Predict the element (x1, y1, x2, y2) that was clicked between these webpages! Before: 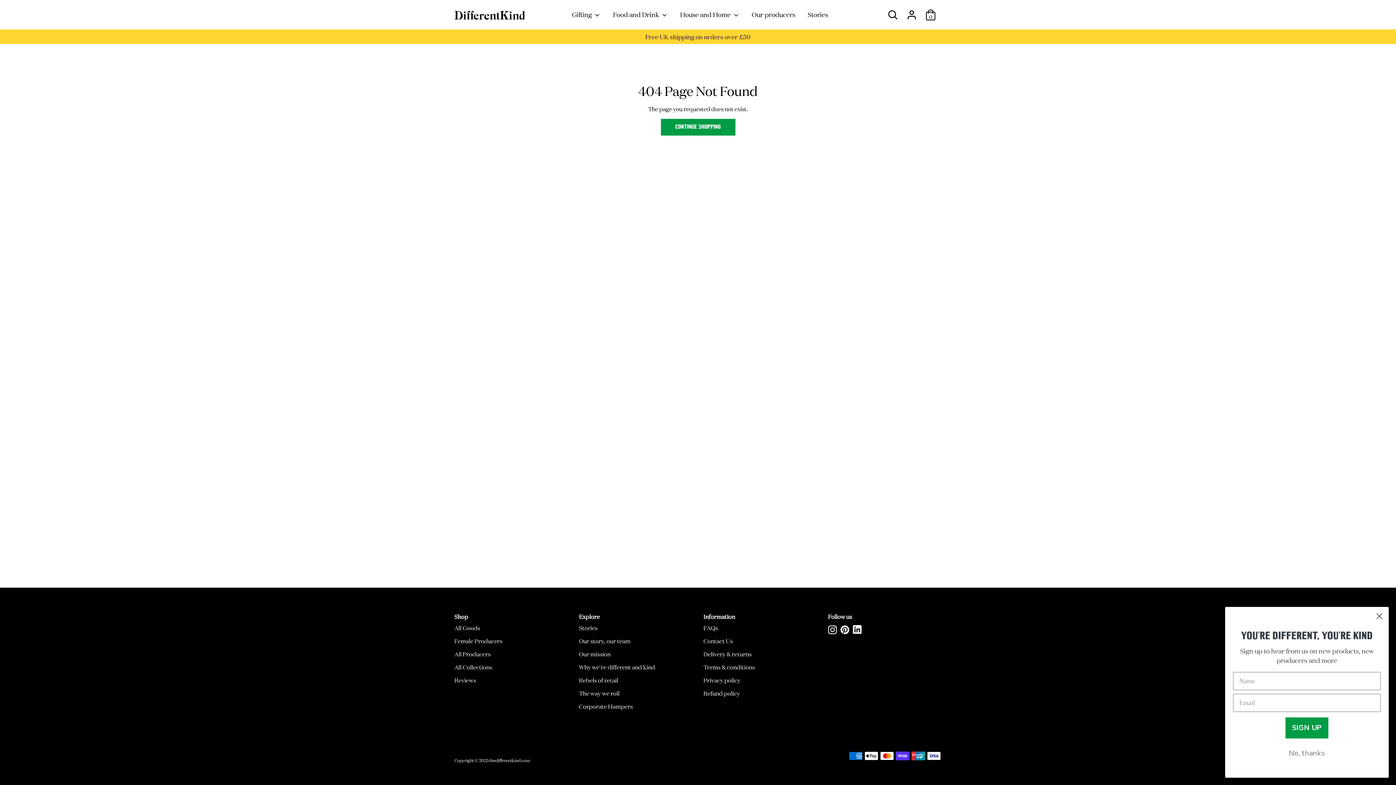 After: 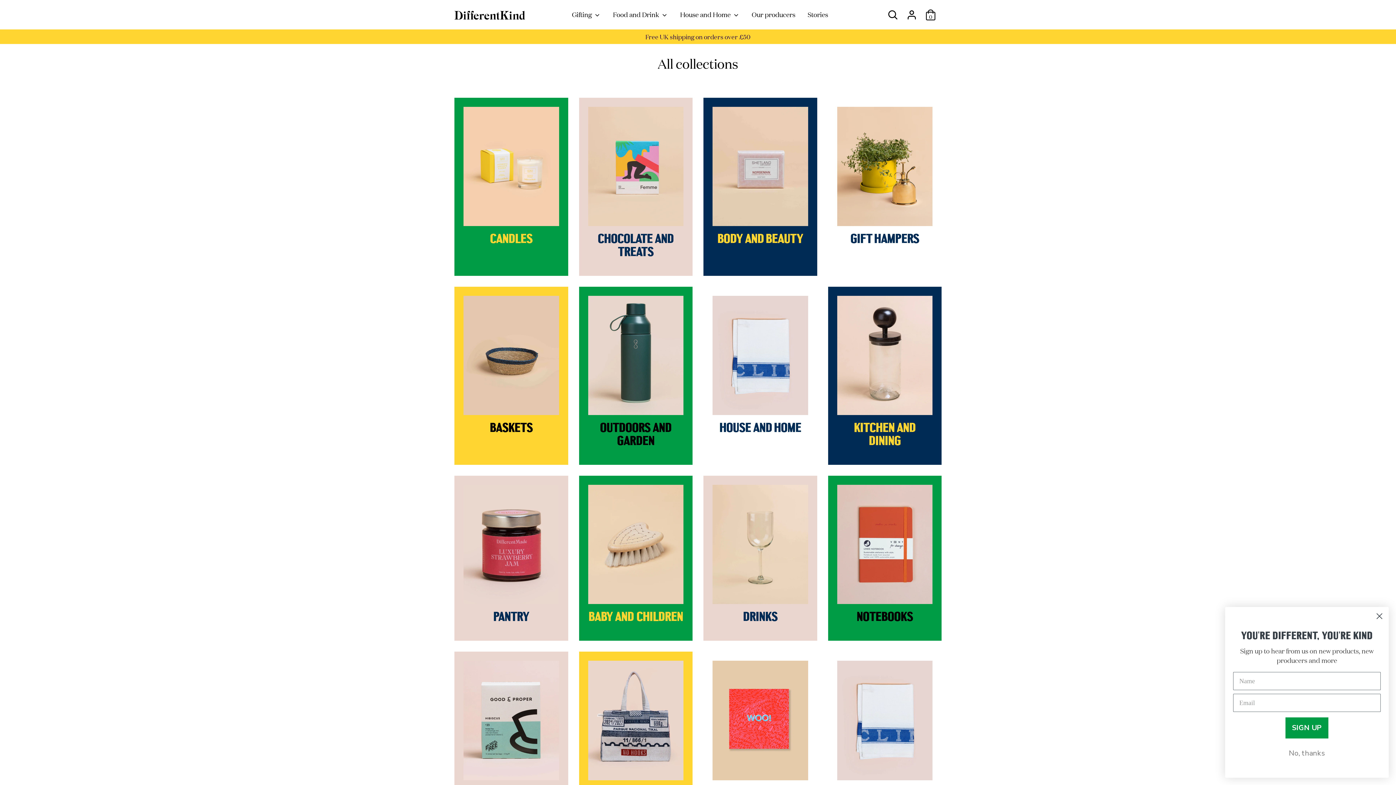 Action: label: All Collections bbox: (454, 662, 568, 671)